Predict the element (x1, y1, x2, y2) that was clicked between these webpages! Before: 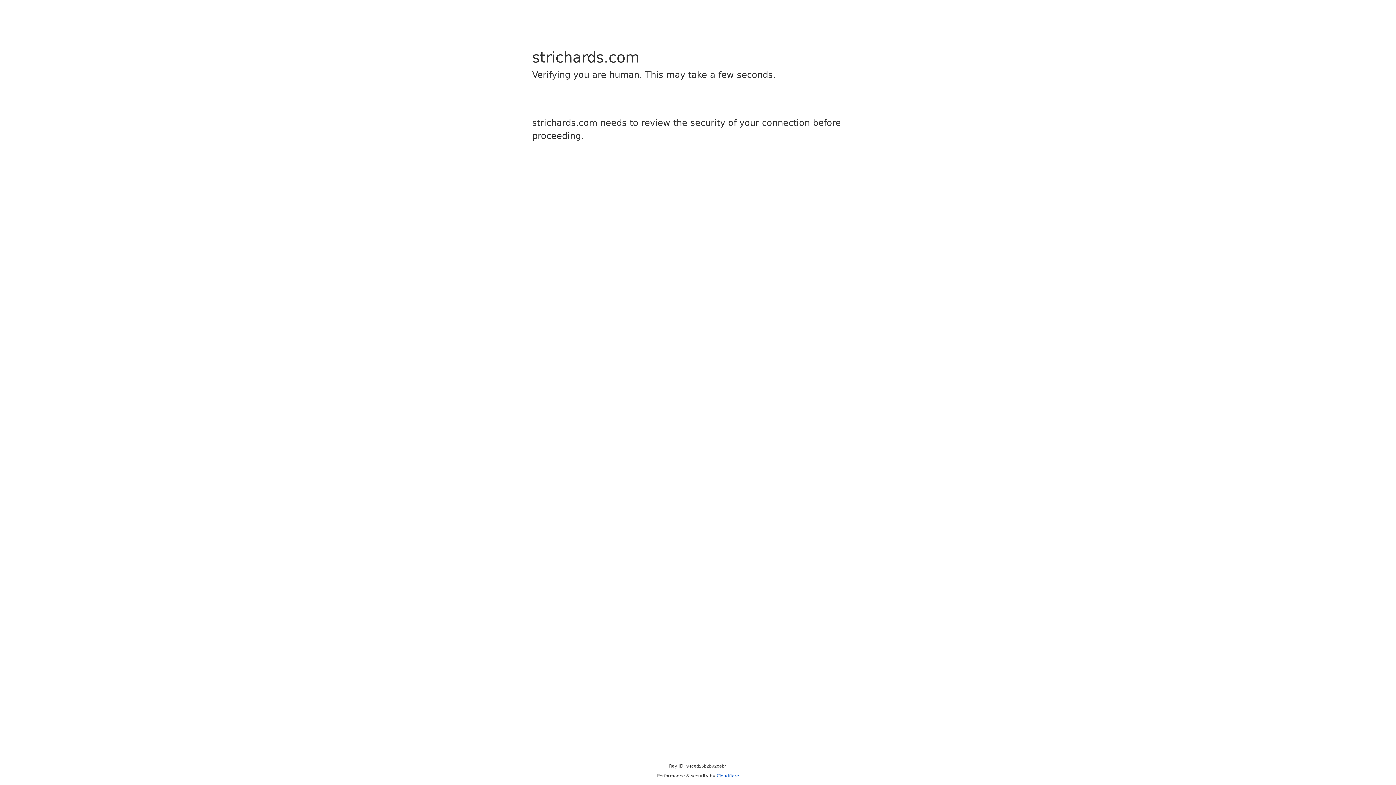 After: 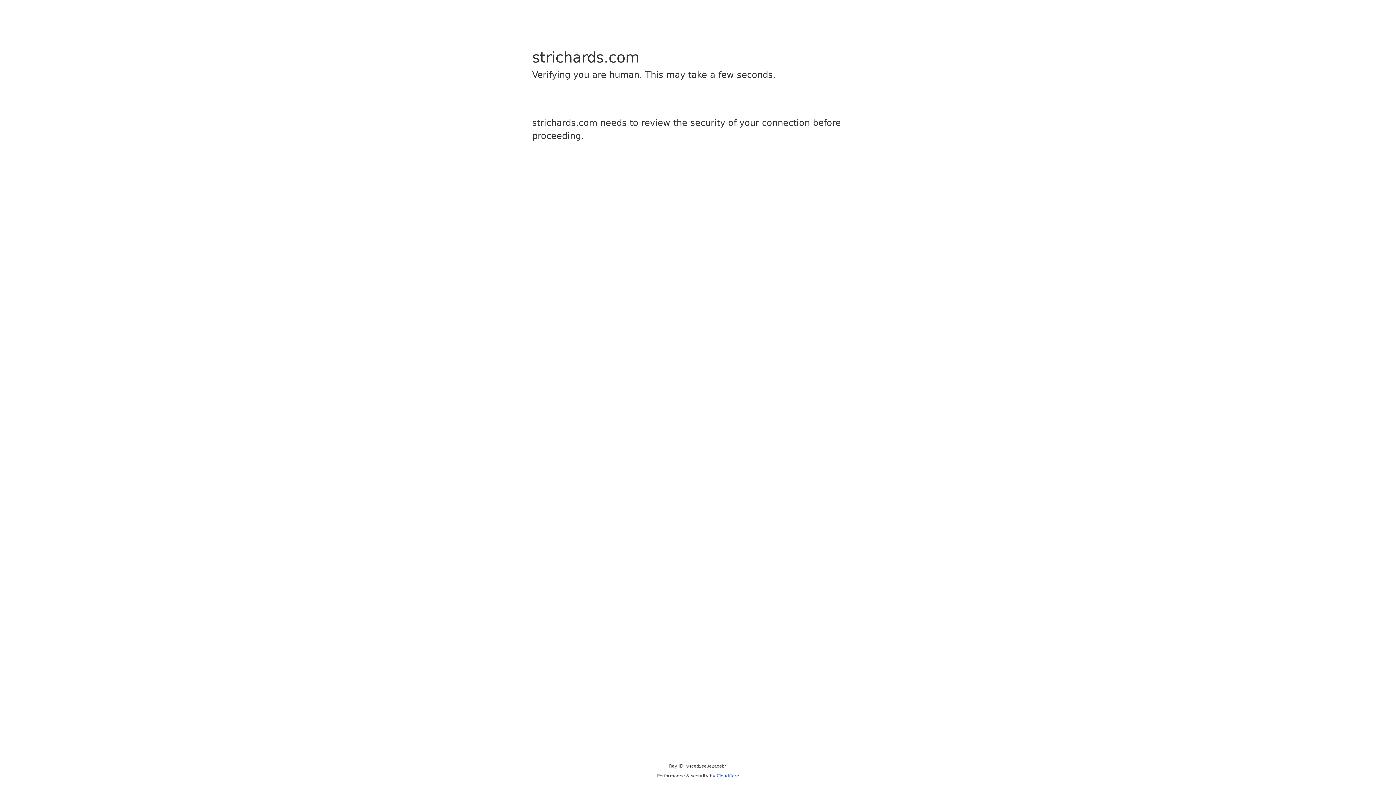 Action: bbox: (716, 773, 739, 778) label: Cloudflare